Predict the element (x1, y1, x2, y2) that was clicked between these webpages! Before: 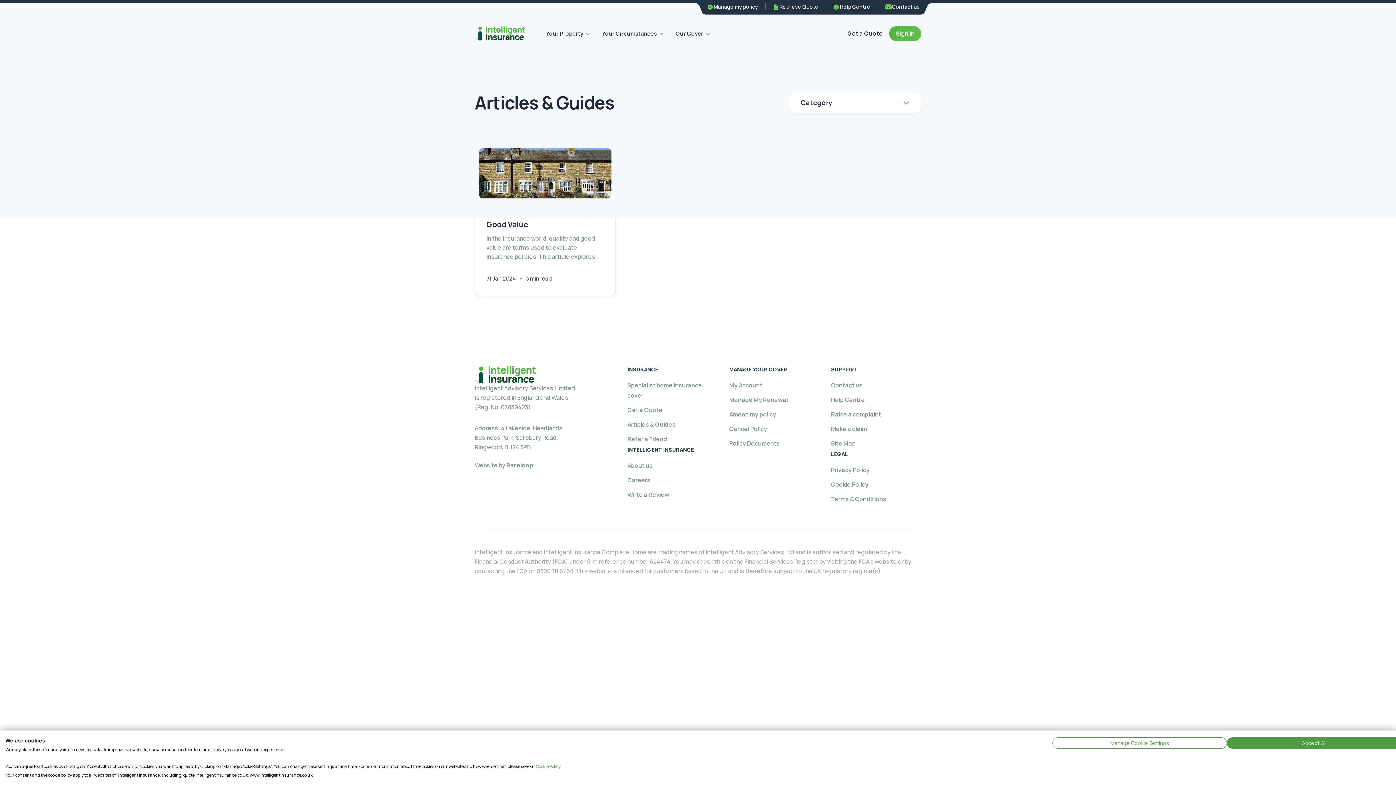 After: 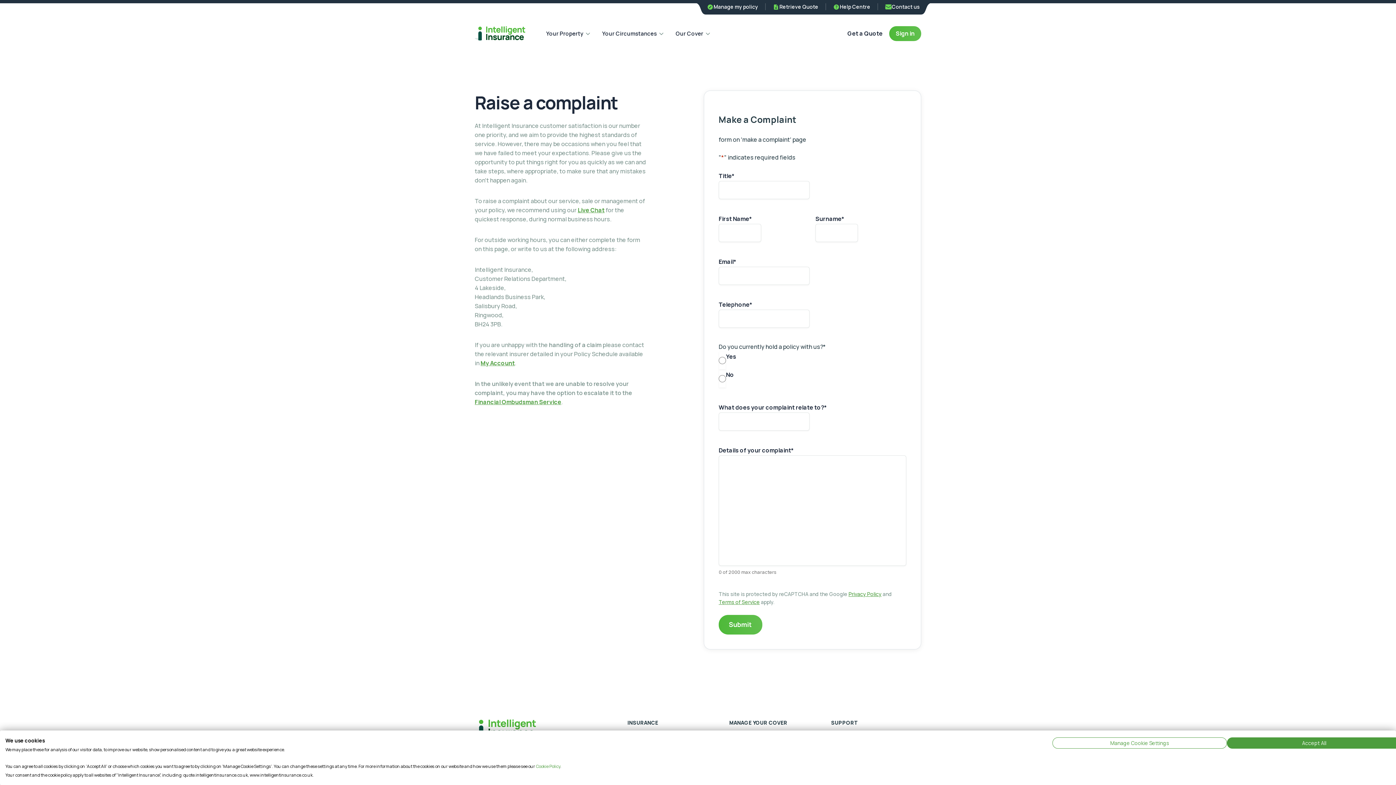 Action: label: Raise a complaint bbox: (831, 407, 881, 421)